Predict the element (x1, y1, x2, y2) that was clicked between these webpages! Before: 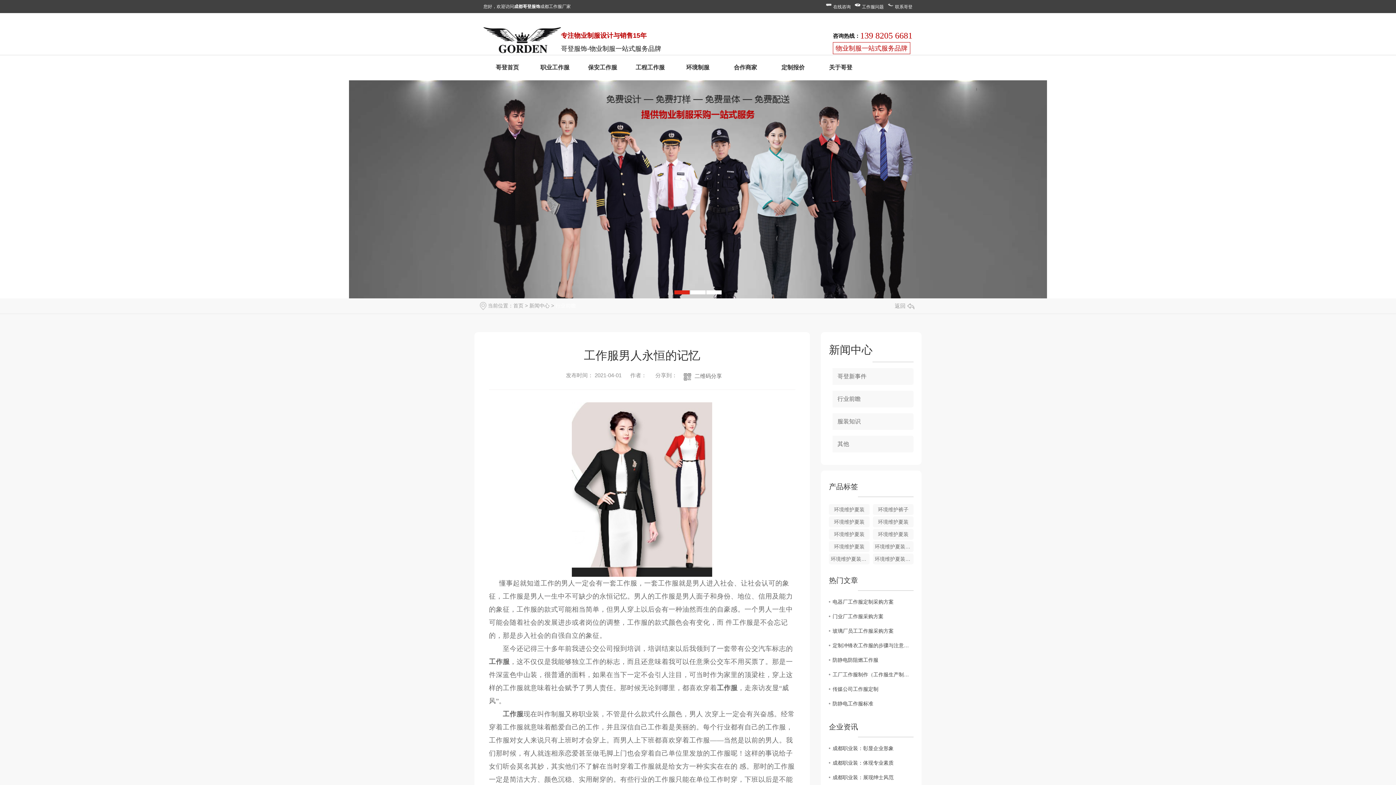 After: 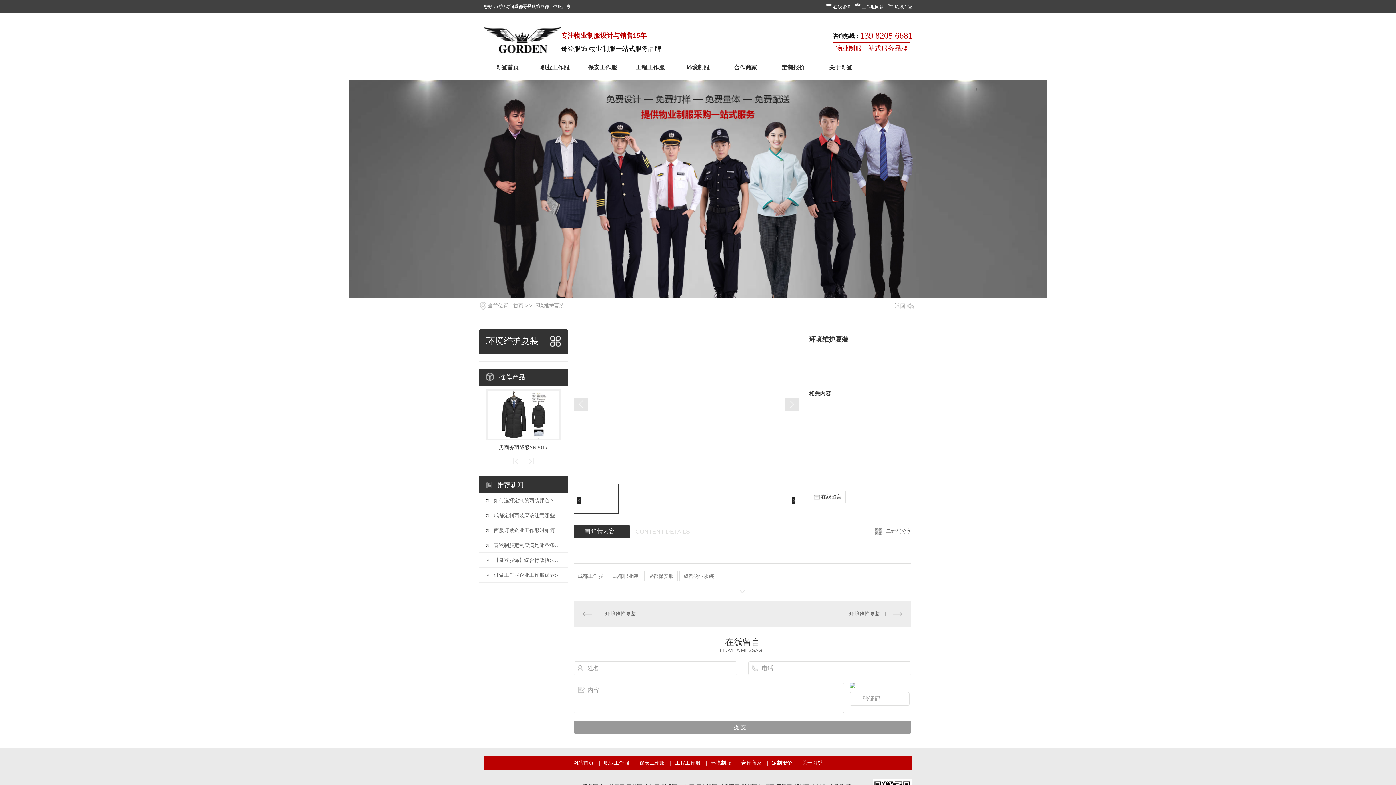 Action: bbox: (829, 529, 869, 540) label: 环境维护夏装